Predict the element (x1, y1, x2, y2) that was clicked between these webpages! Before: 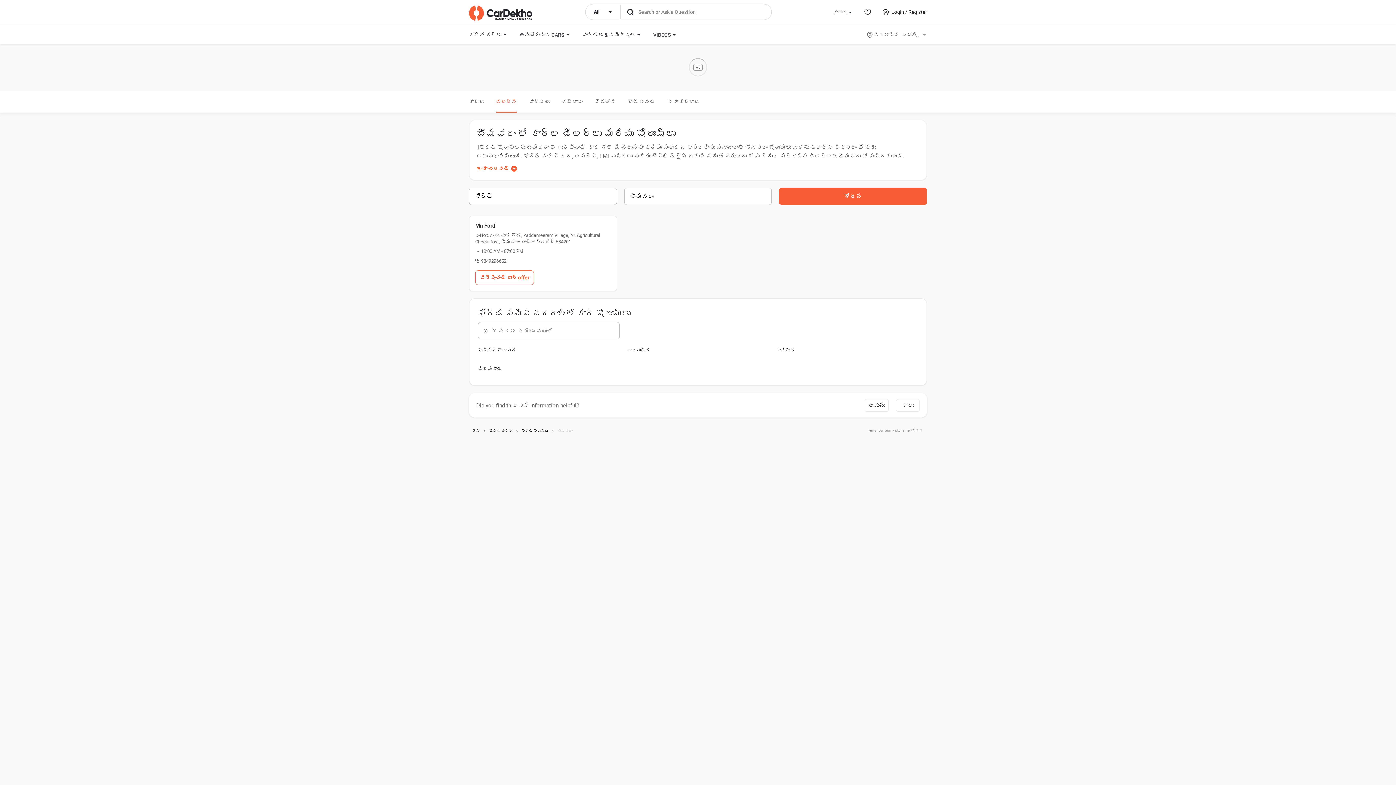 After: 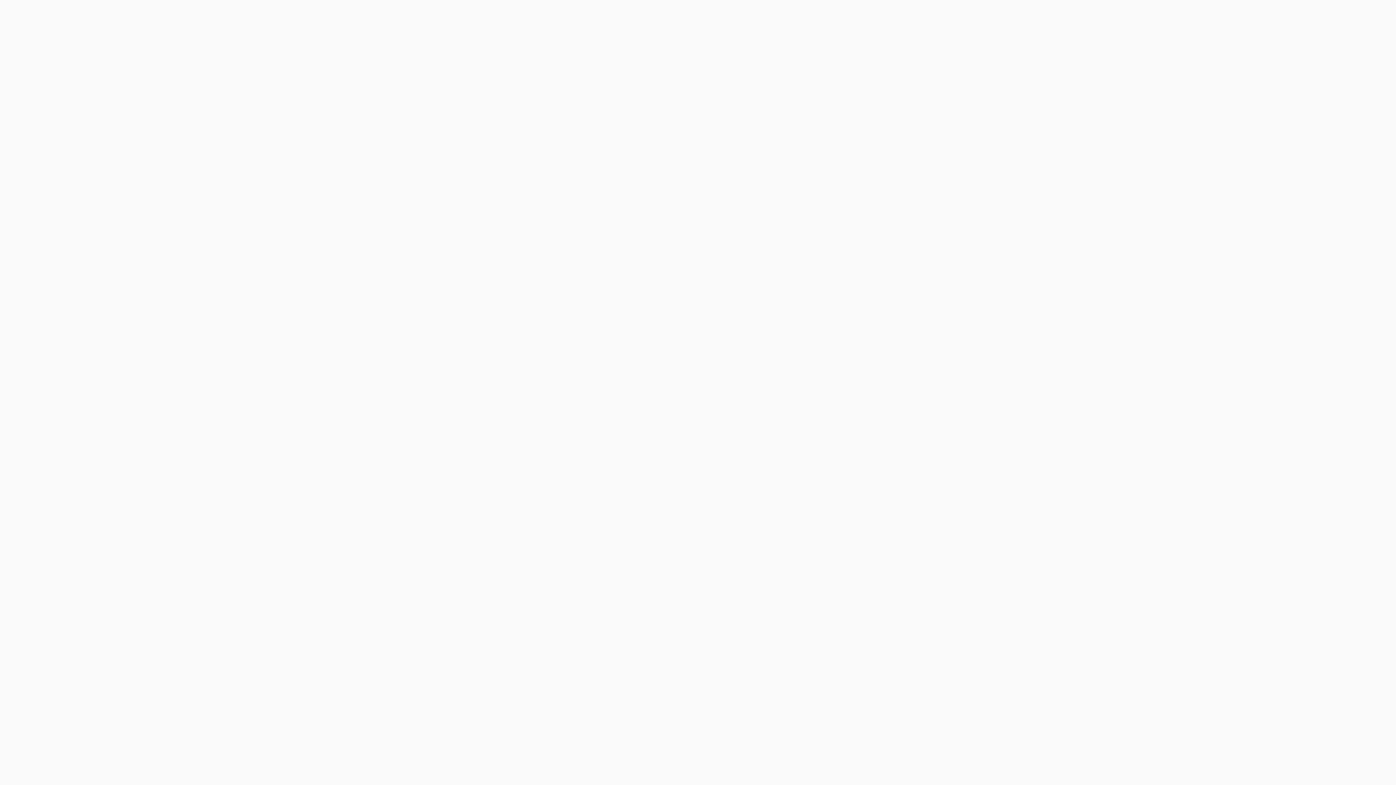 Action: bbox: (475, 222, 610, 229) label: Mn Ford